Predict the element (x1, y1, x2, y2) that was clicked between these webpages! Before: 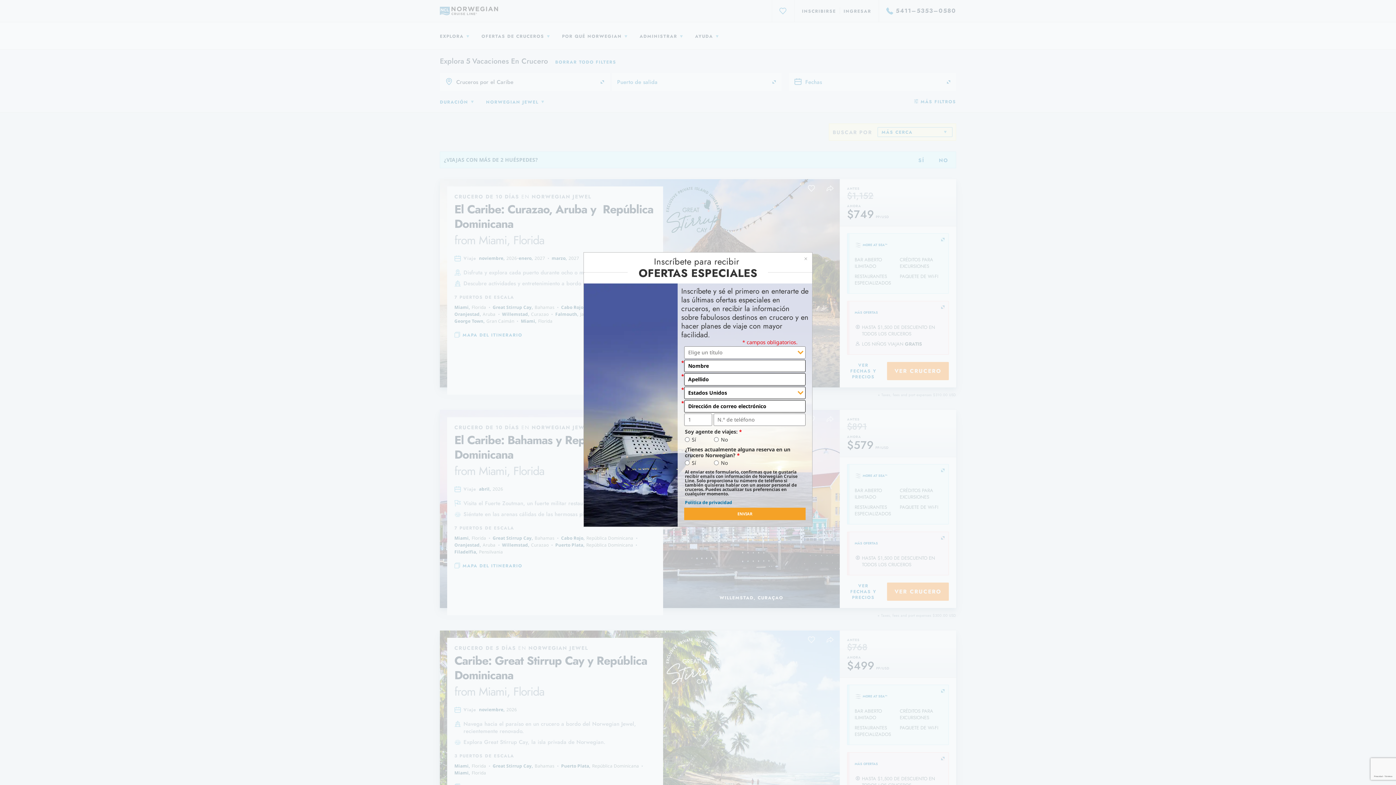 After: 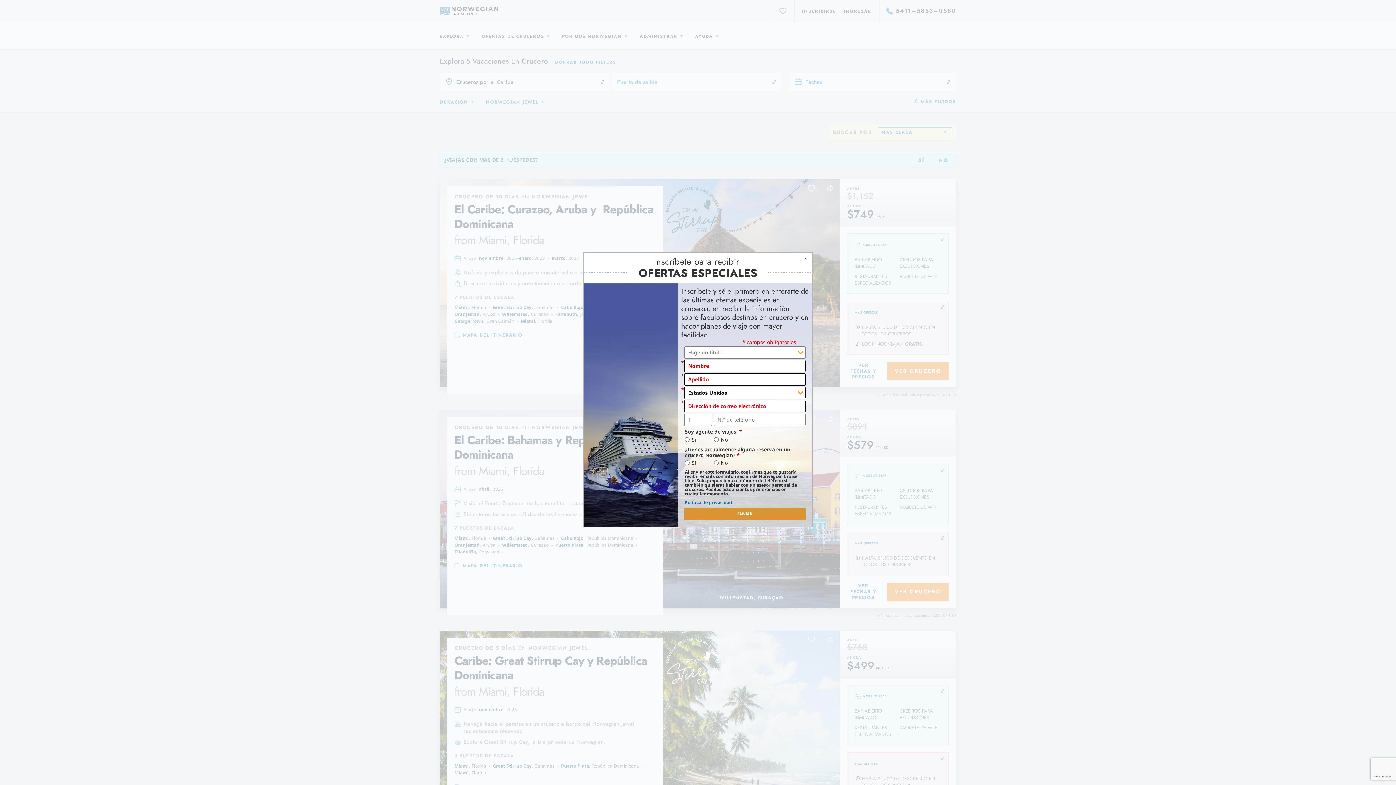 Action: bbox: (684, 507, 805, 520) label: ENVIAR